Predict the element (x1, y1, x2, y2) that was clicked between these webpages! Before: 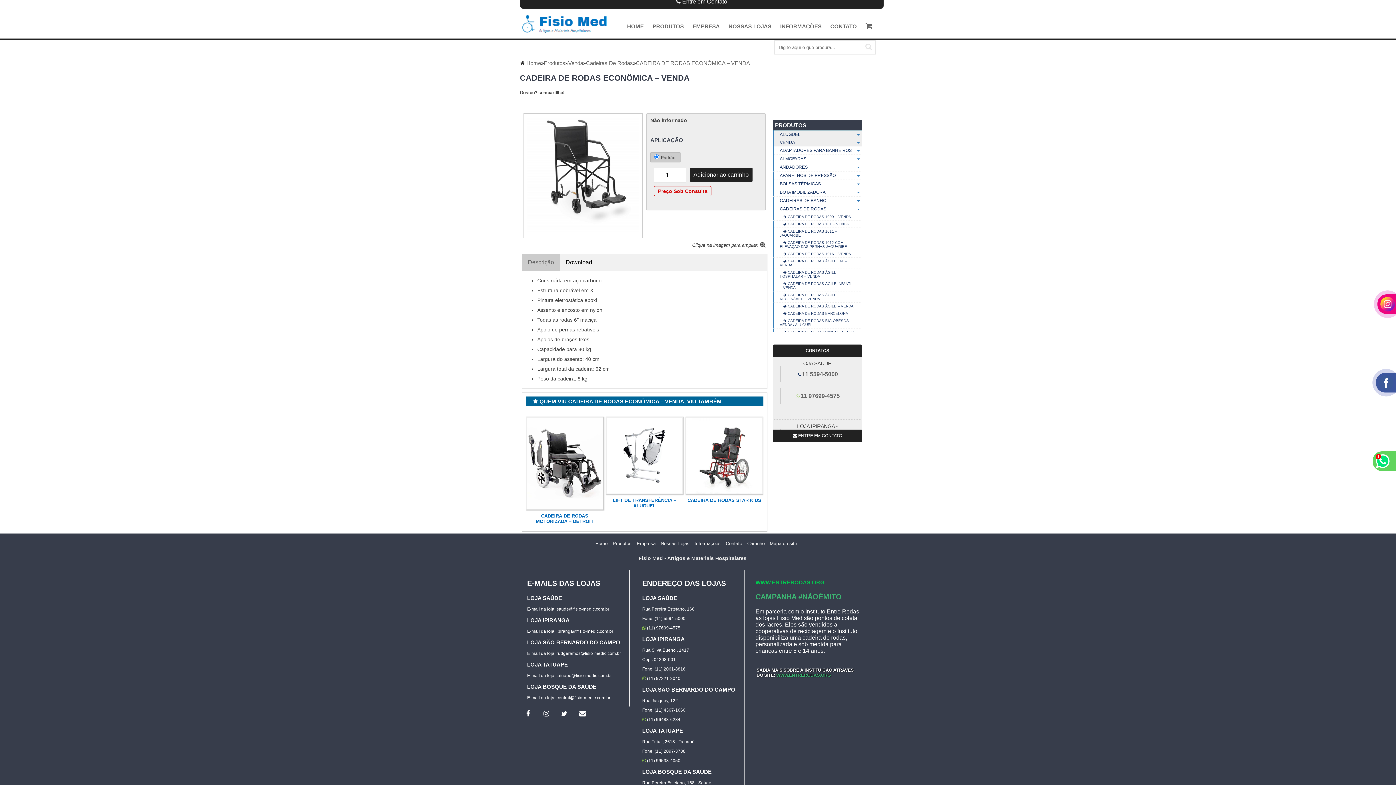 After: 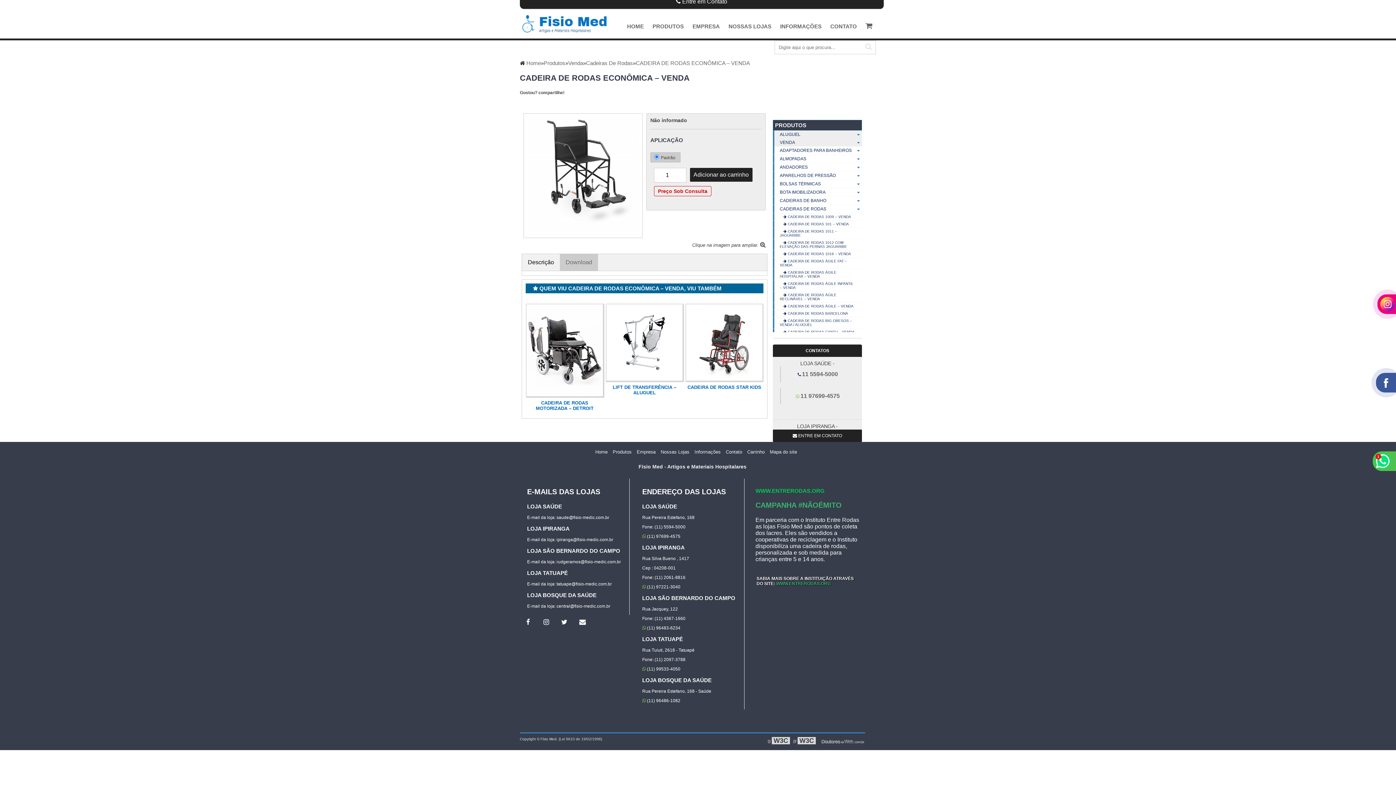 Action: bbox: (560, 254, 598, 271) label: Download